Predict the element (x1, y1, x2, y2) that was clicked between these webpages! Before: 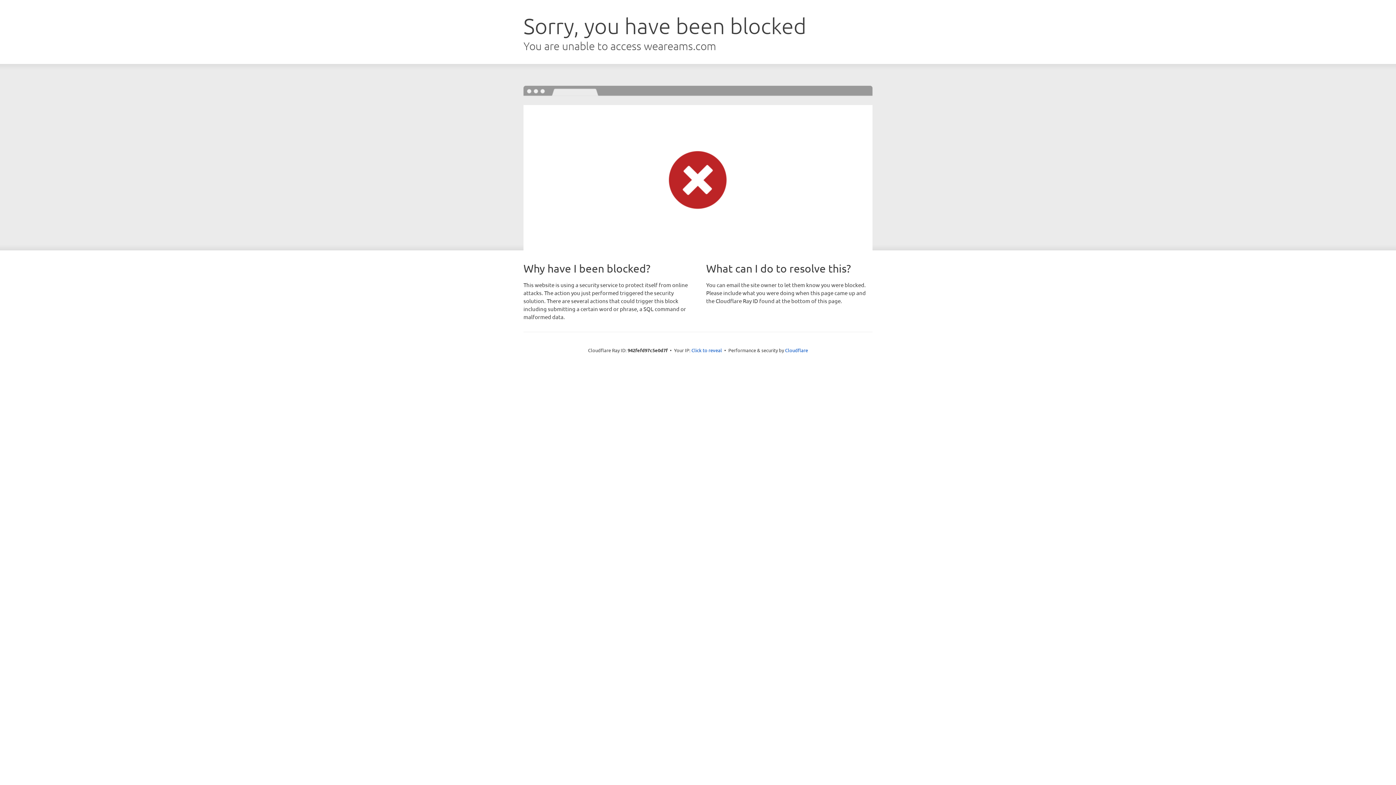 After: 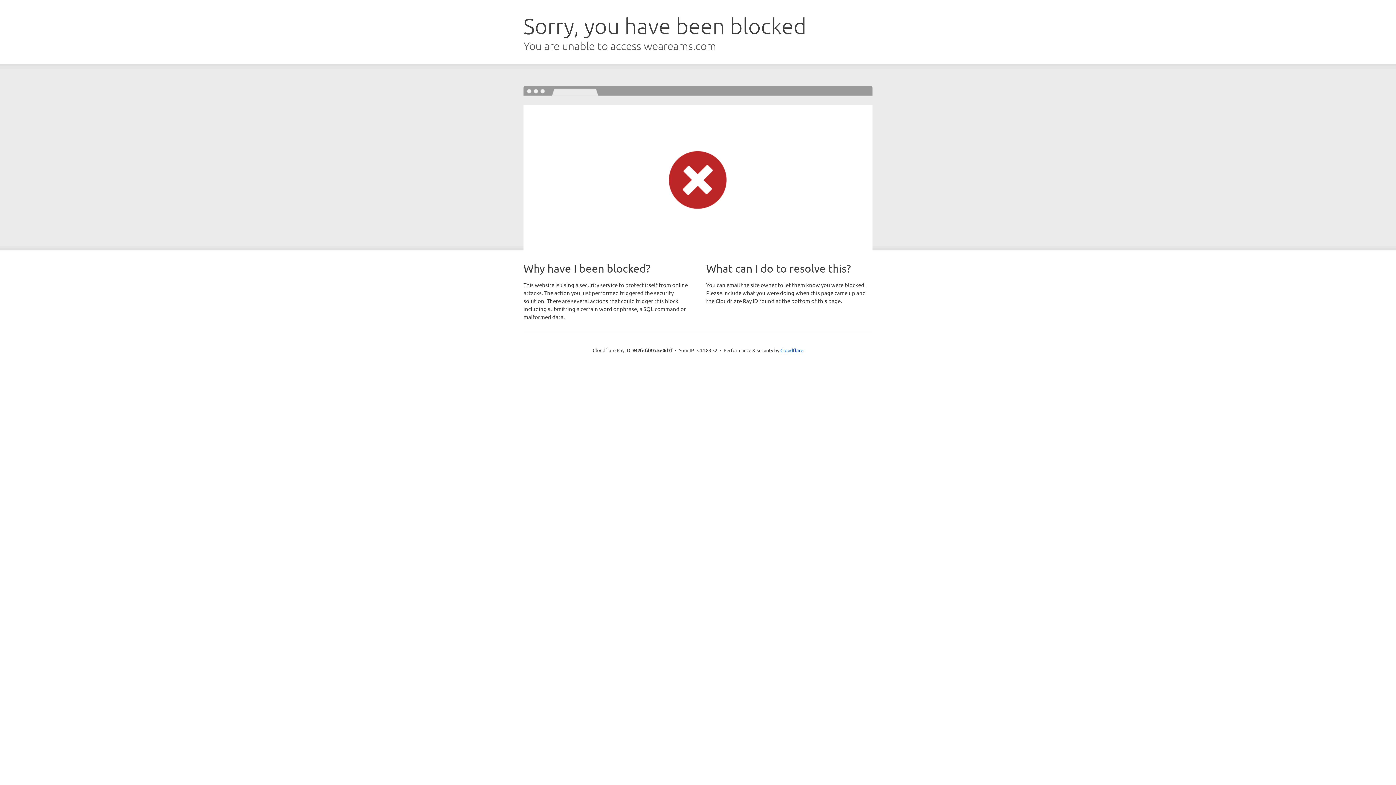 Action: label: Click to reveal bbox: (691, 346, 722, 353)